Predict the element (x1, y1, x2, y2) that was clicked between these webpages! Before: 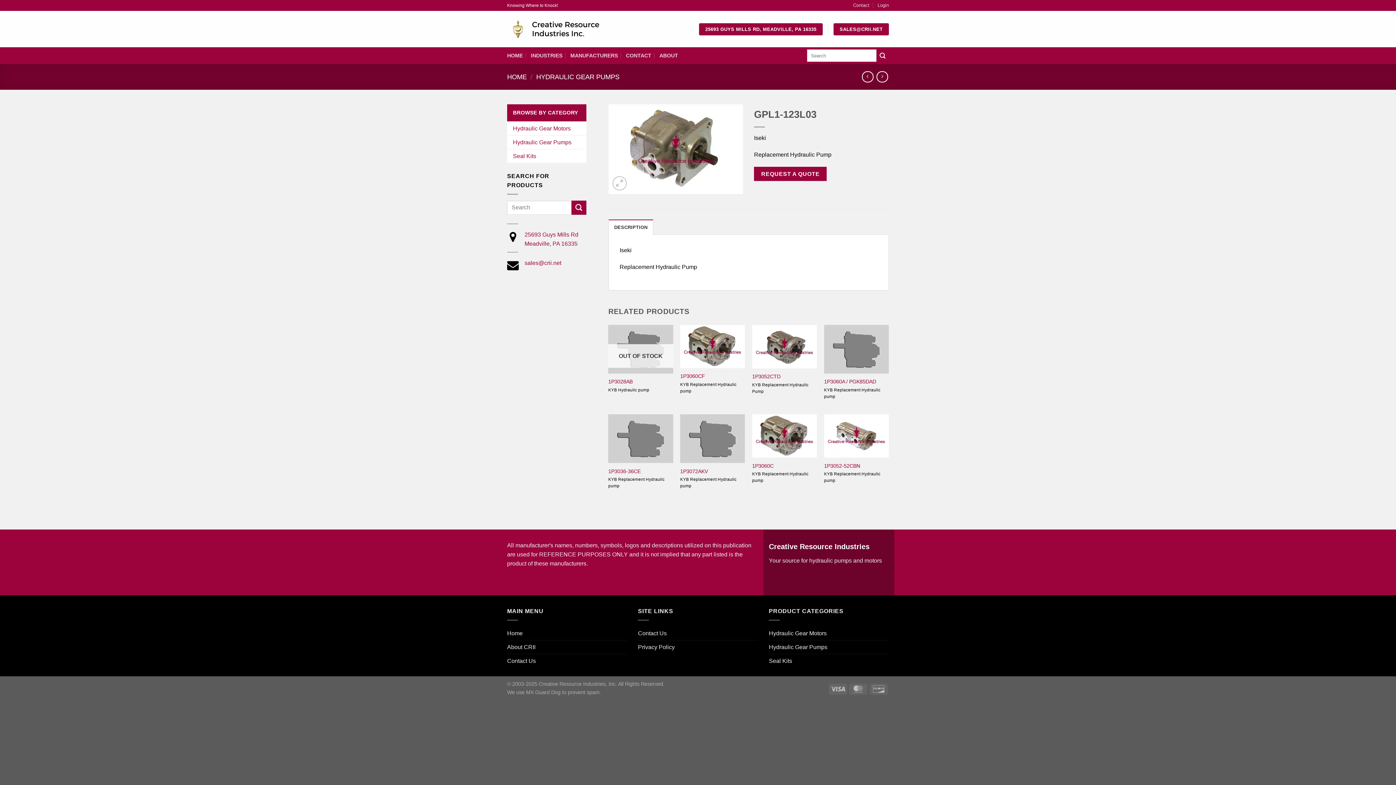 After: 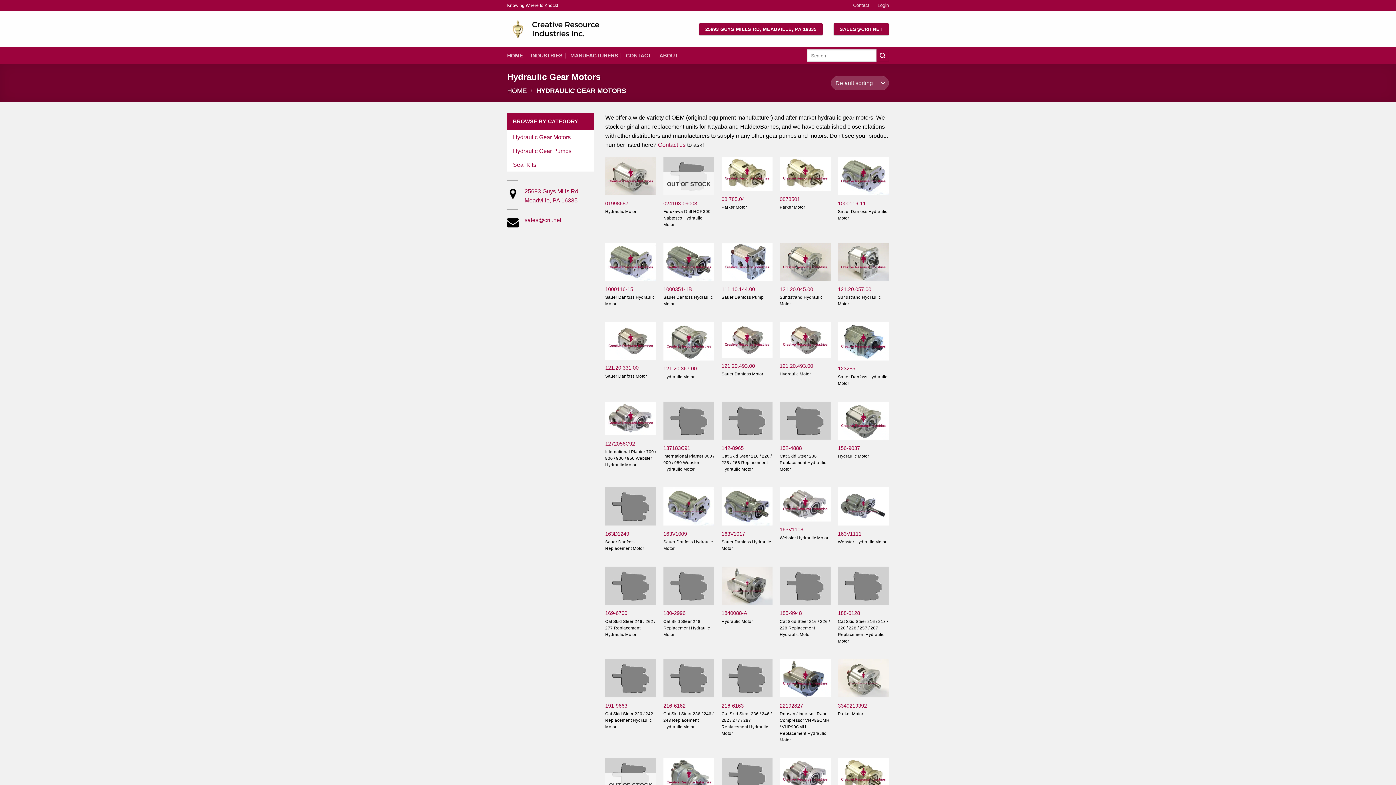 Action: bbox: (769, 626, 826, 640) label: Hydraulic Gear Motors